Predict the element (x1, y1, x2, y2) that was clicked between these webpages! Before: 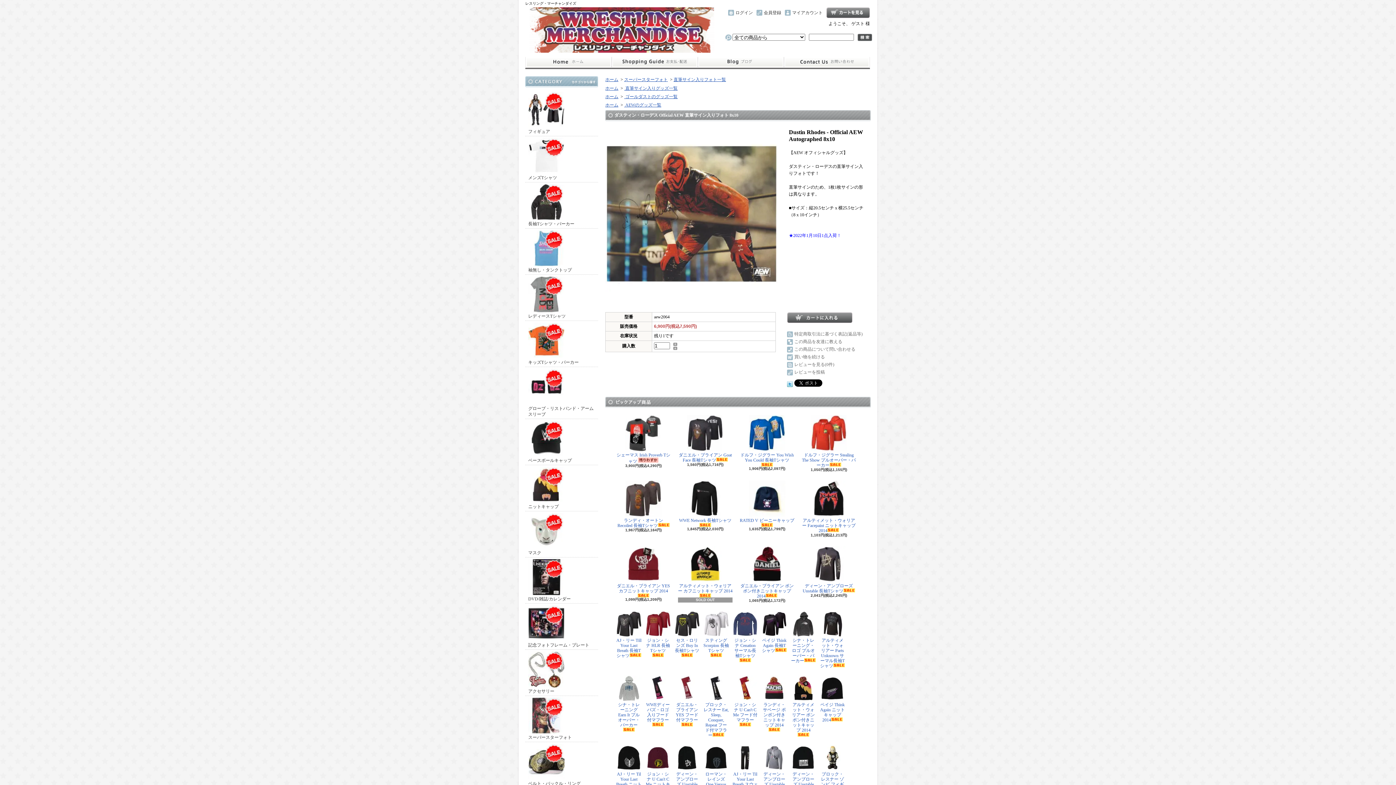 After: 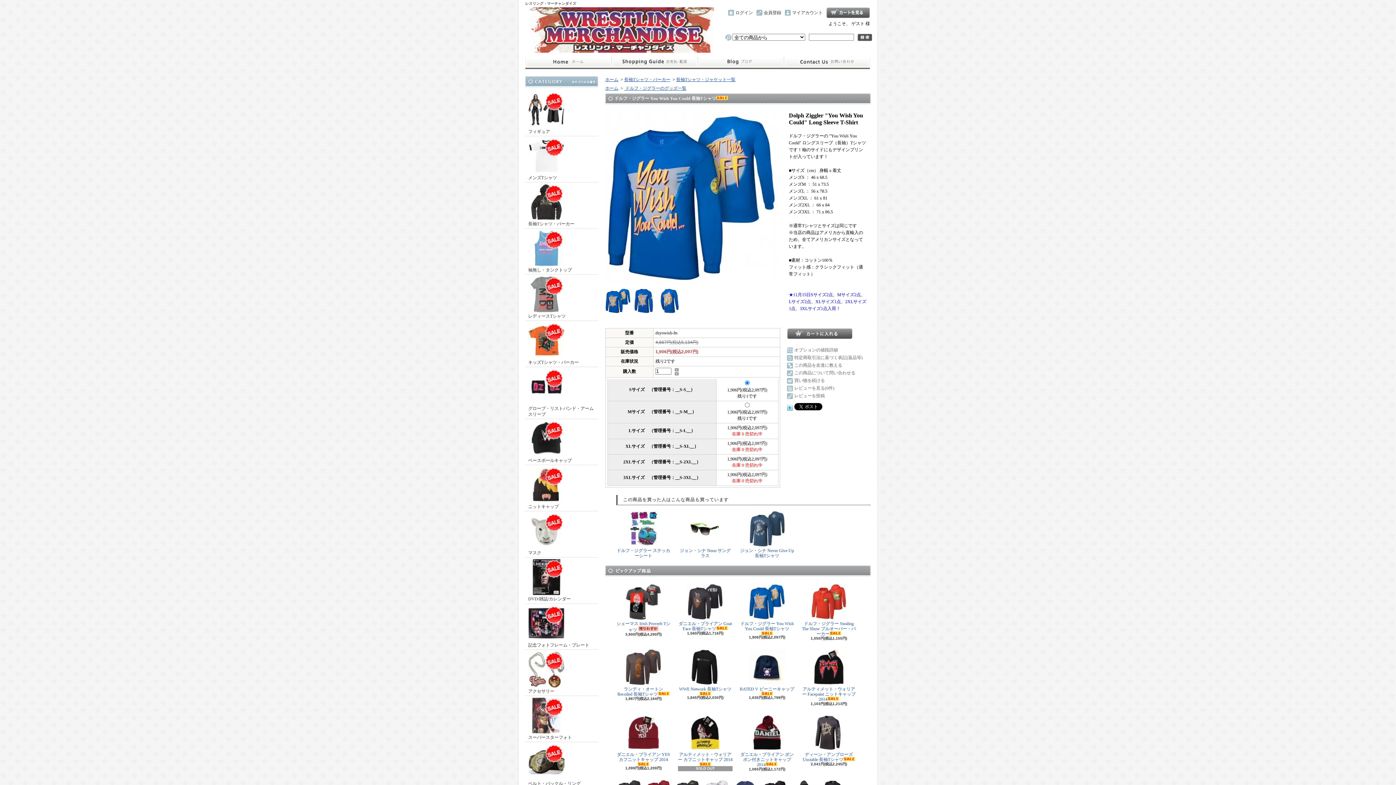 Action: bbox: (740, 415, 794, 466) label: ドルフ・ジグラー You Wish You Could 長袖Tシャツ